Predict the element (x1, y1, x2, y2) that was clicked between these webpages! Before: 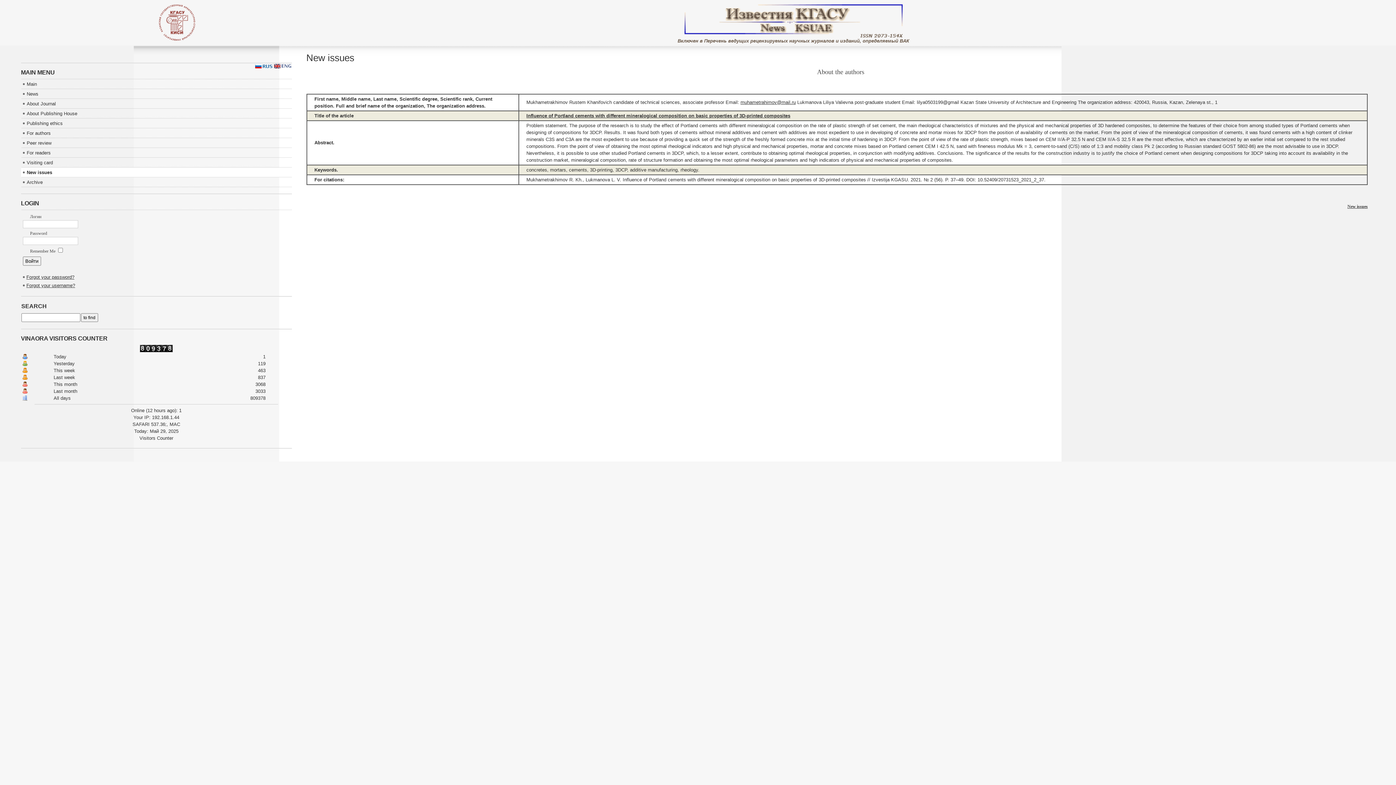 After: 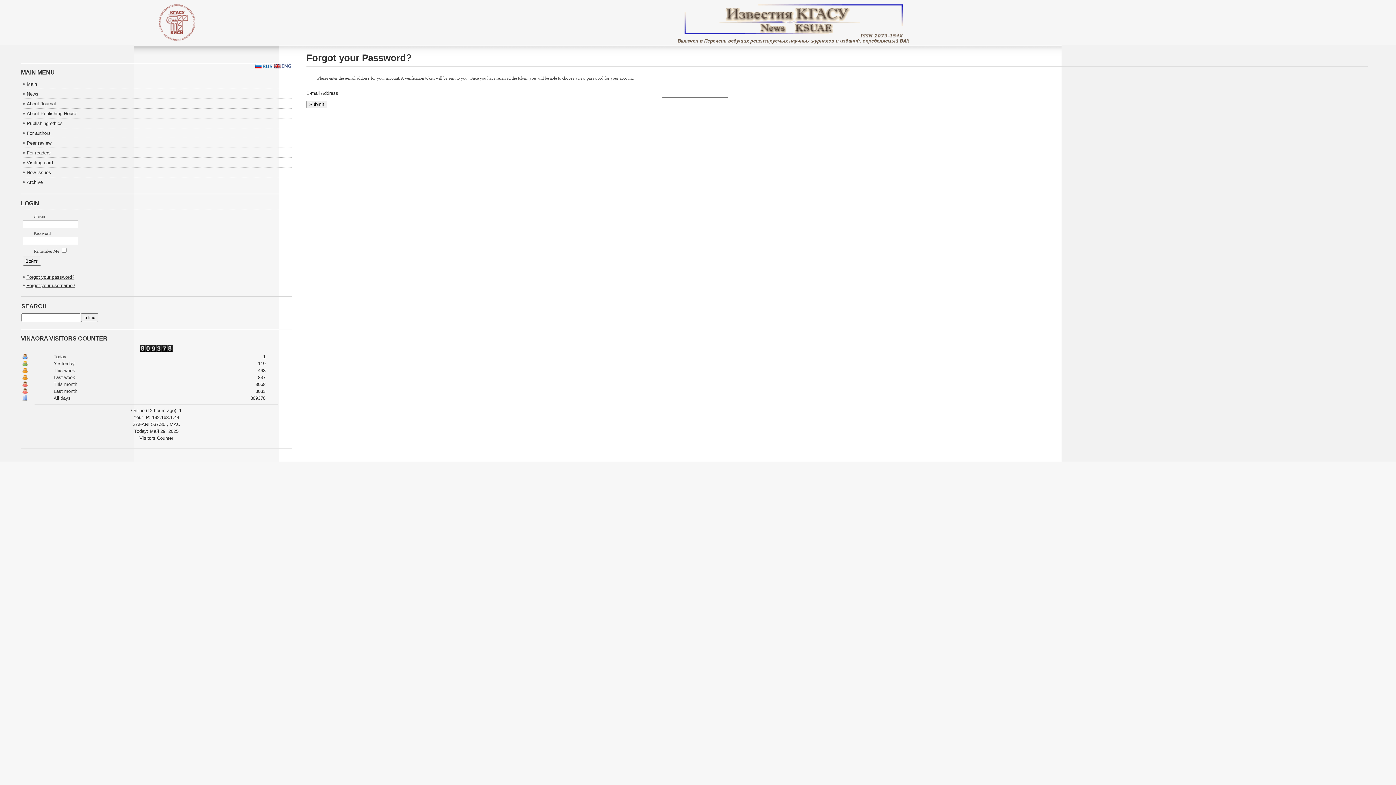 Action: bbox: (26, 274, 74, 280) label: Forgot your password?